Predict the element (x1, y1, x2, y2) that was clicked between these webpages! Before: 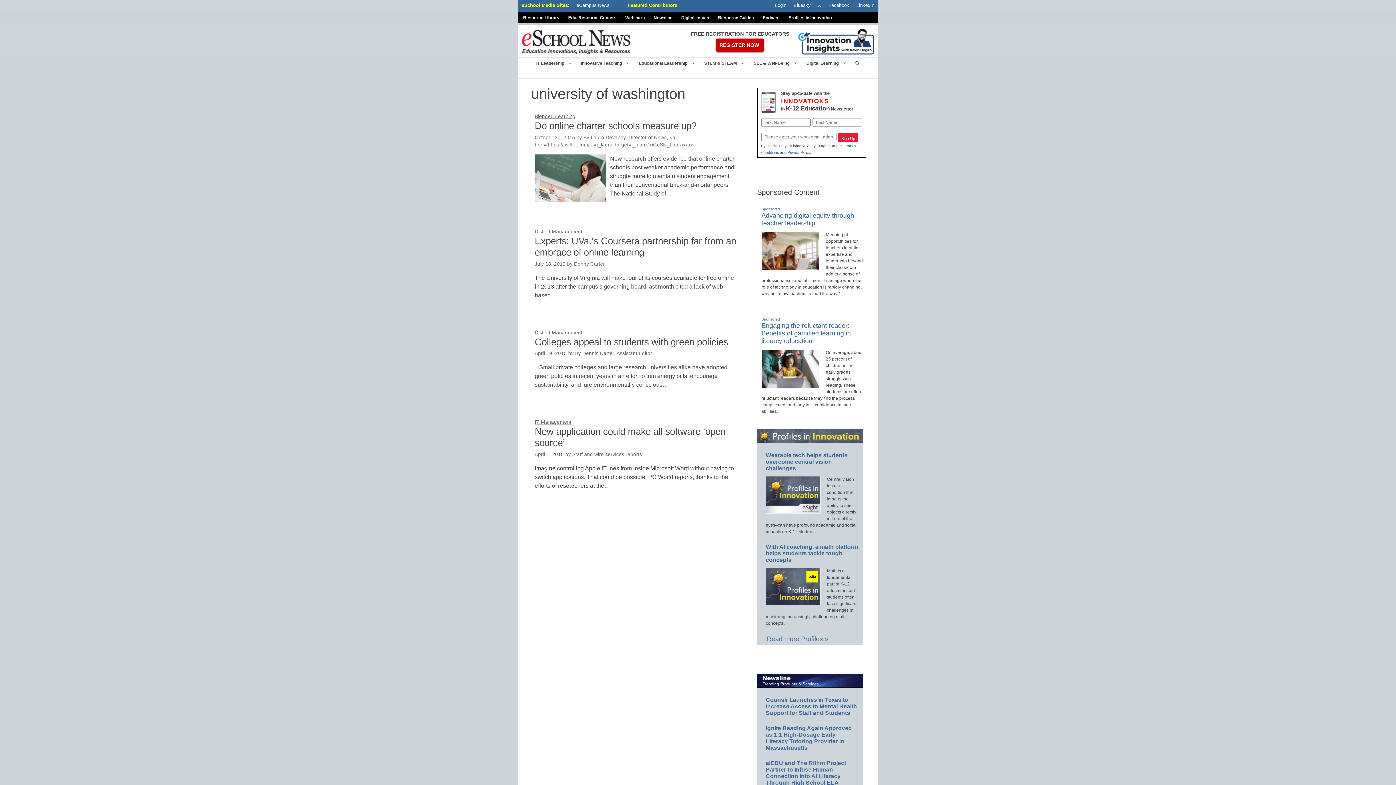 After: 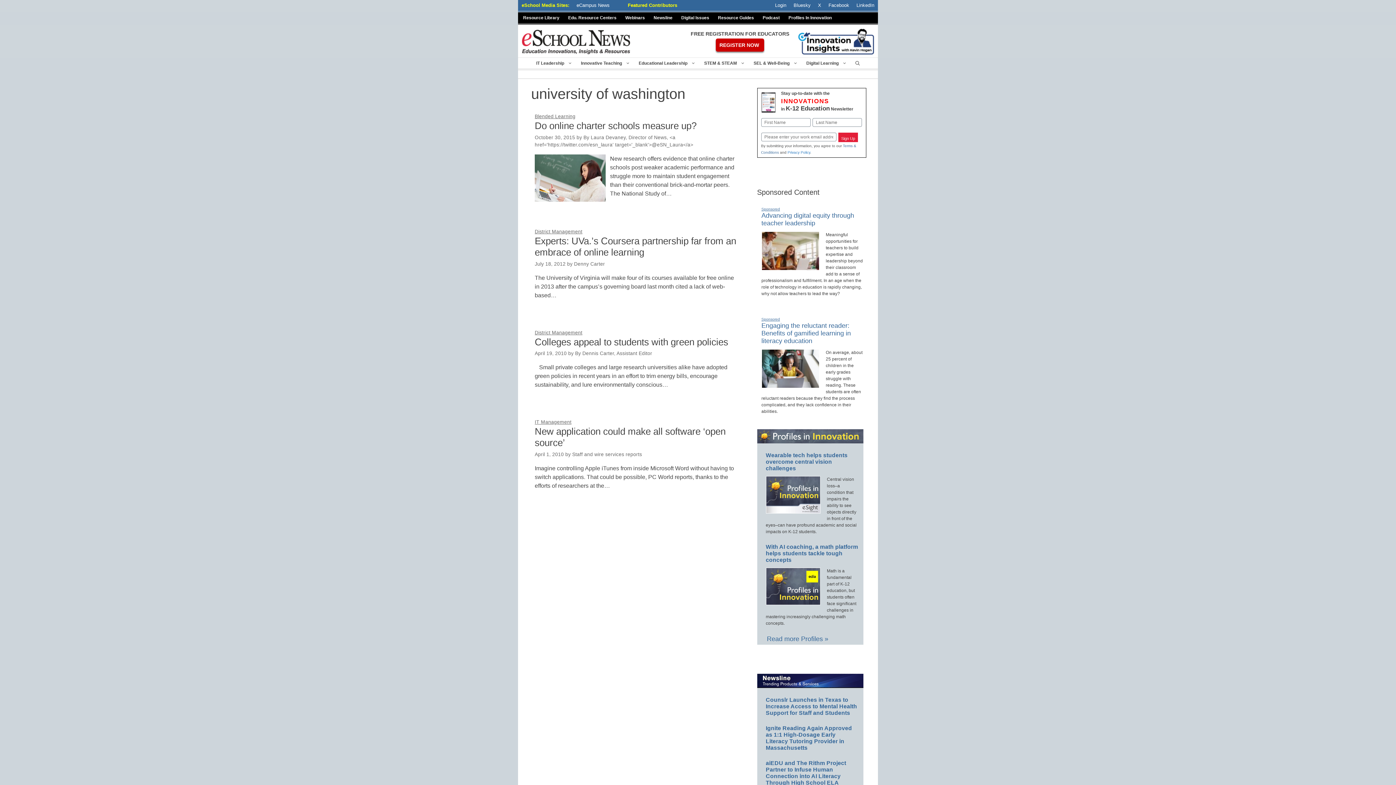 Action: label: Privacy Policy bbox: (787, 150, 810, 154)